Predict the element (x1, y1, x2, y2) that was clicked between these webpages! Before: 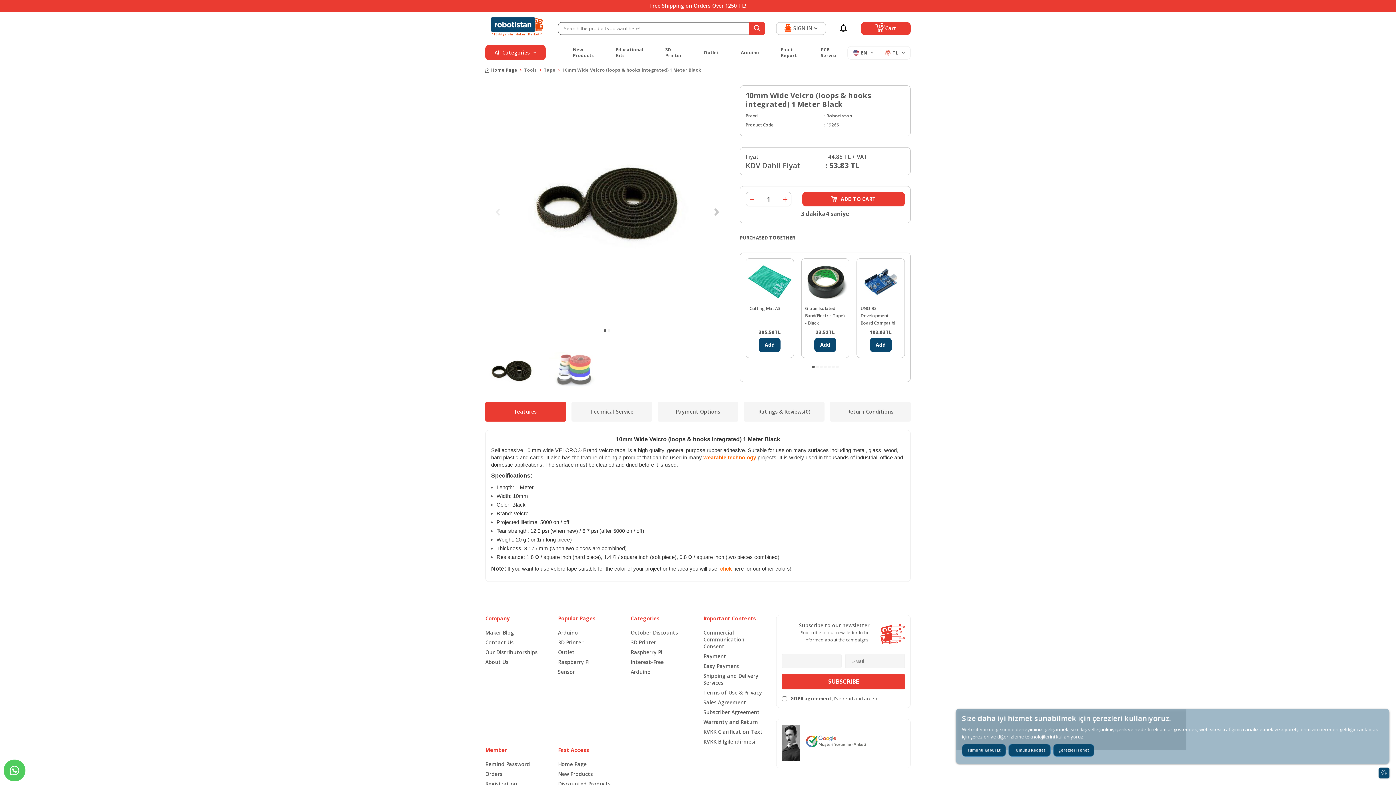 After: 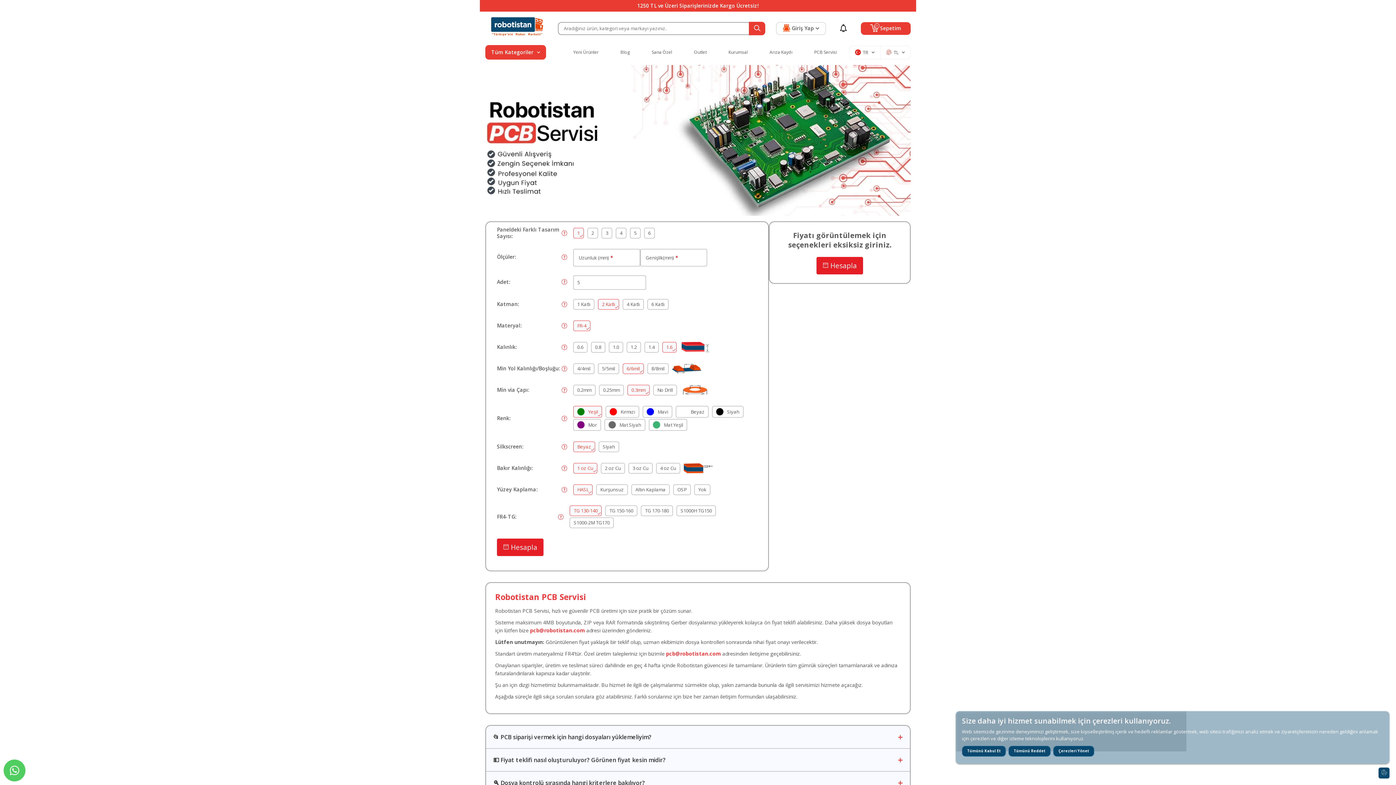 Action: bbox: (810, 46, 847, 58) label: PCB Servisi